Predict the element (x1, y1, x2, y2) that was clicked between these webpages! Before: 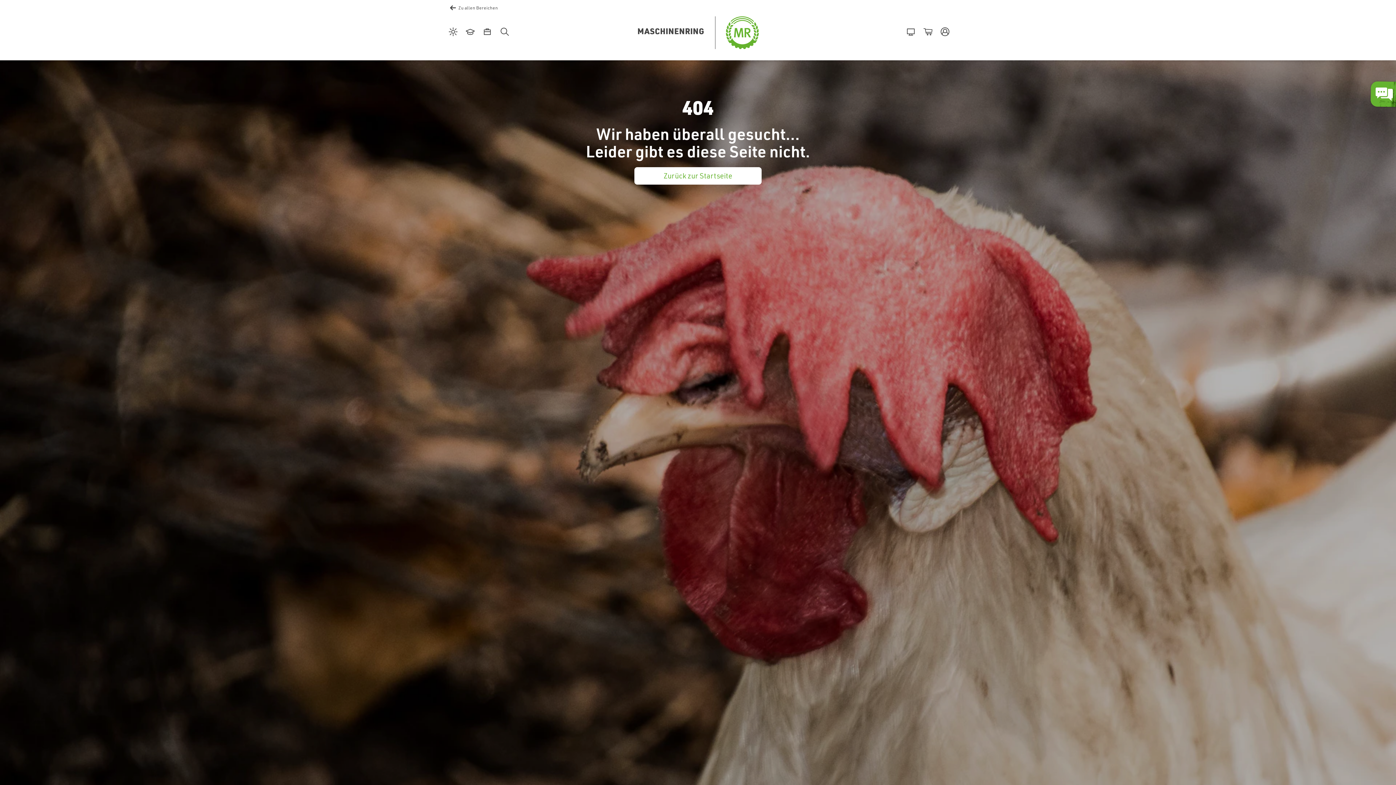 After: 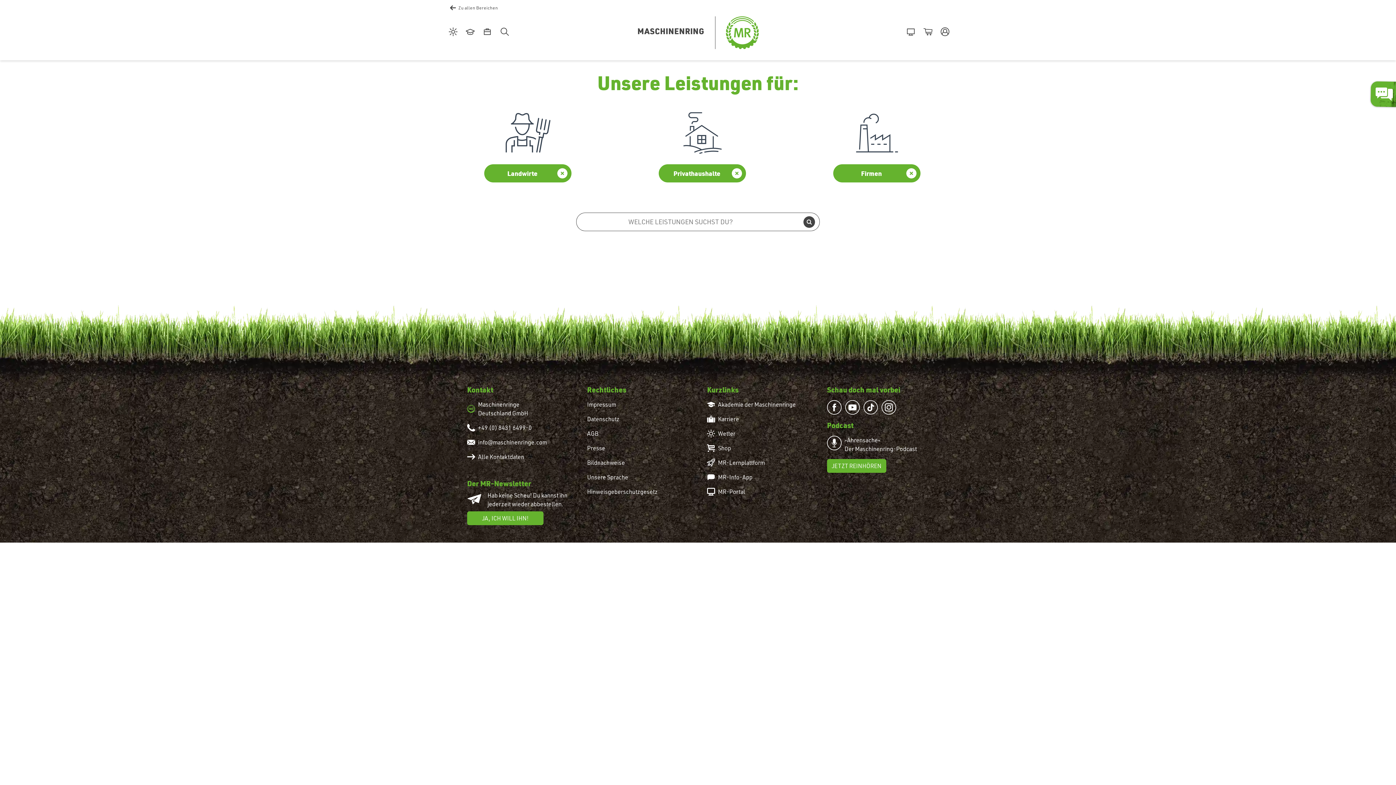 Action: bbox: (494, 22, 512, 42) label: Suche